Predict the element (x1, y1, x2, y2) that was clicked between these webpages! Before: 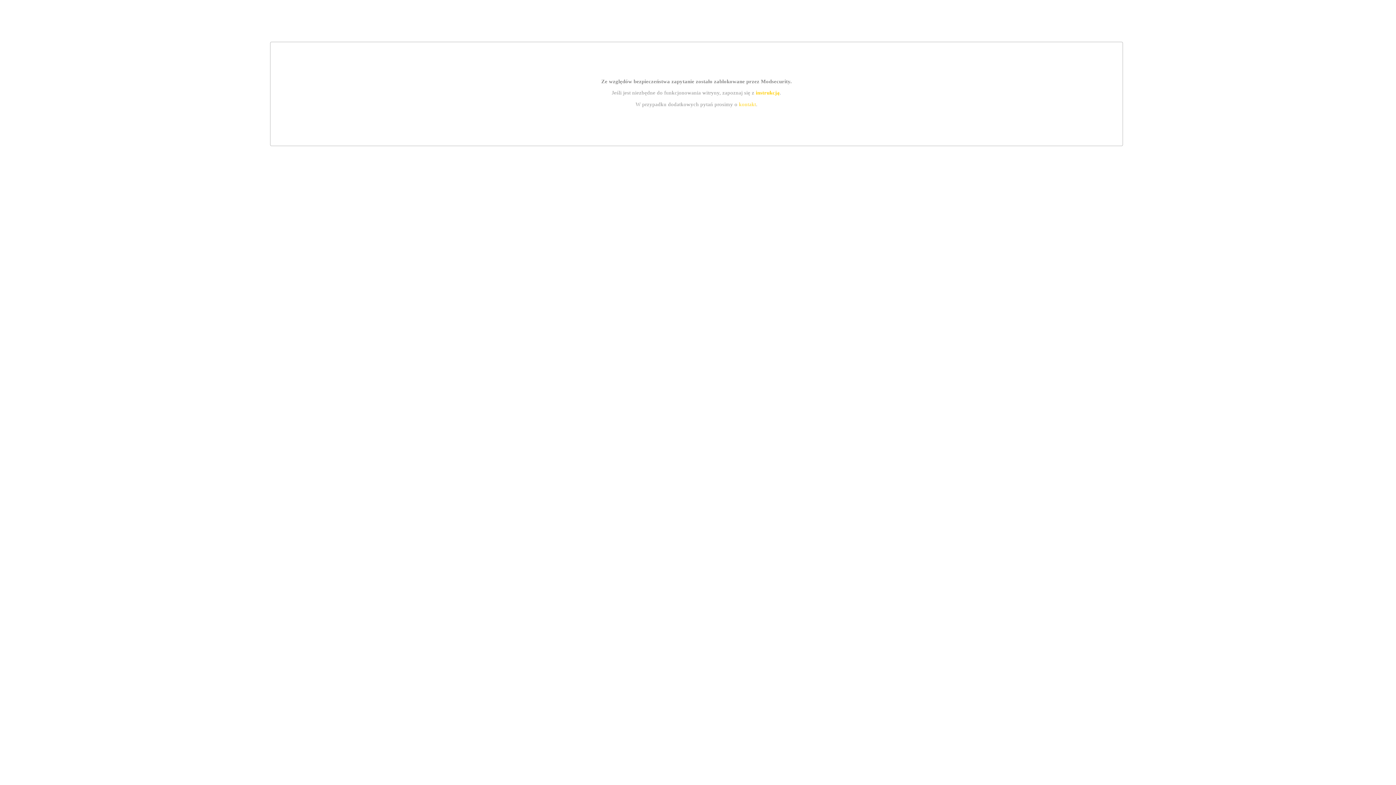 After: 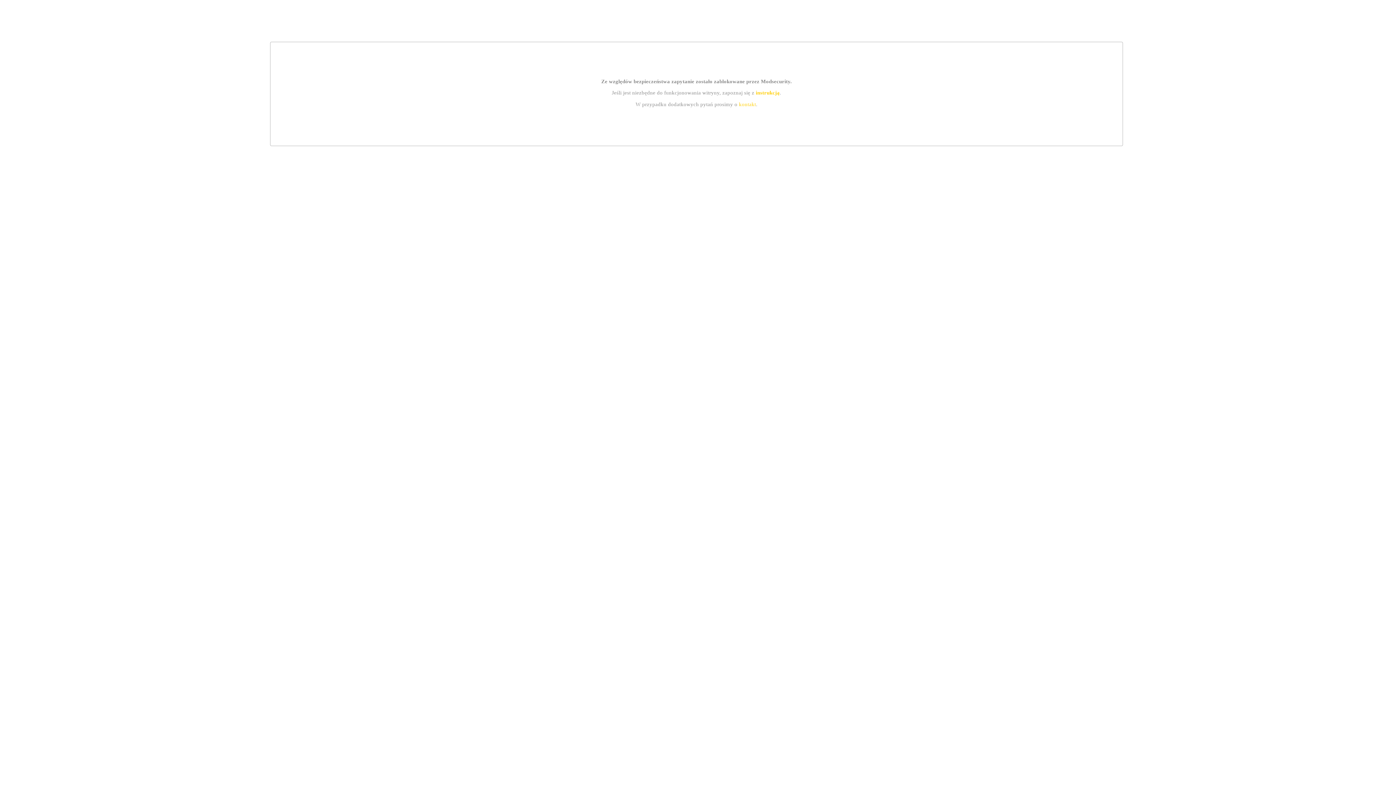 Action: bbox: (755, 89, 779, 95) label: instrukcją